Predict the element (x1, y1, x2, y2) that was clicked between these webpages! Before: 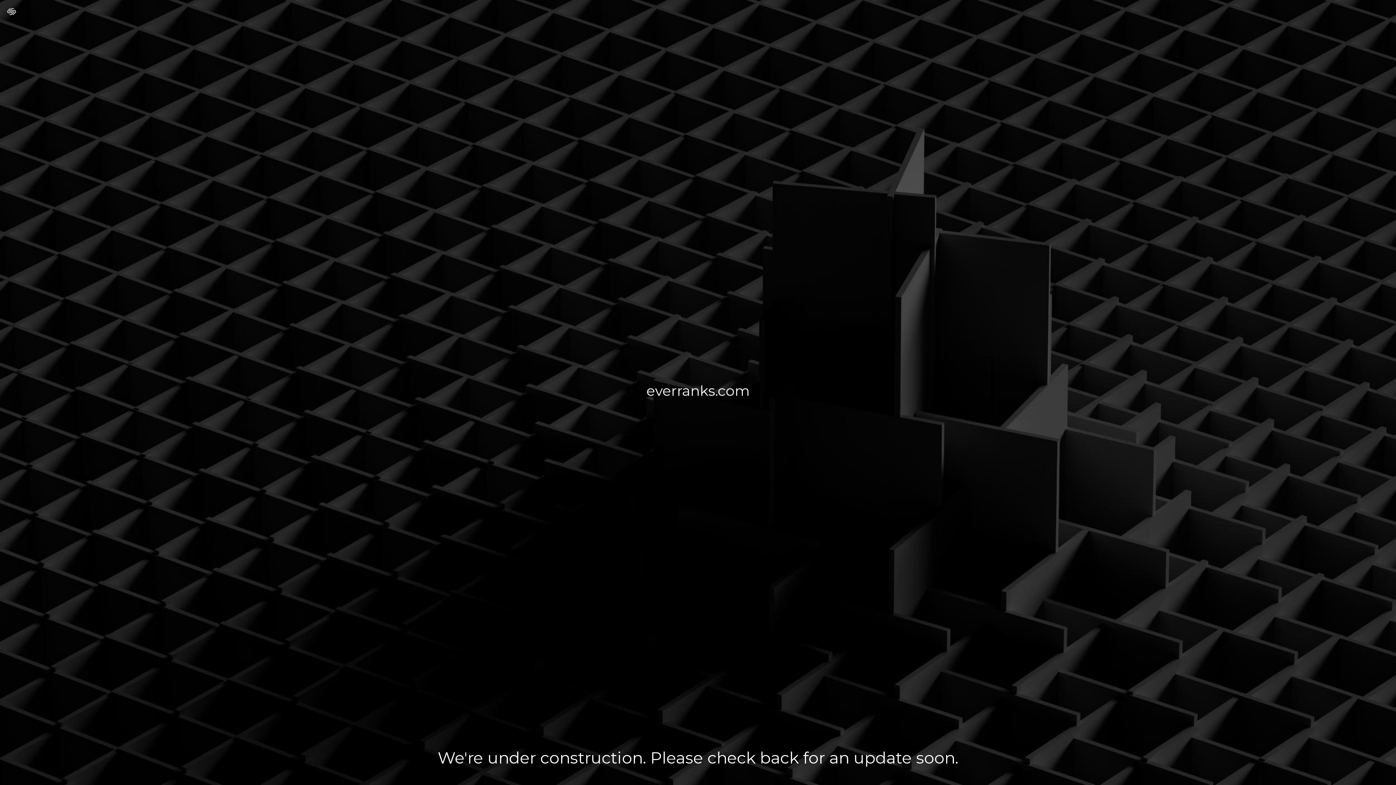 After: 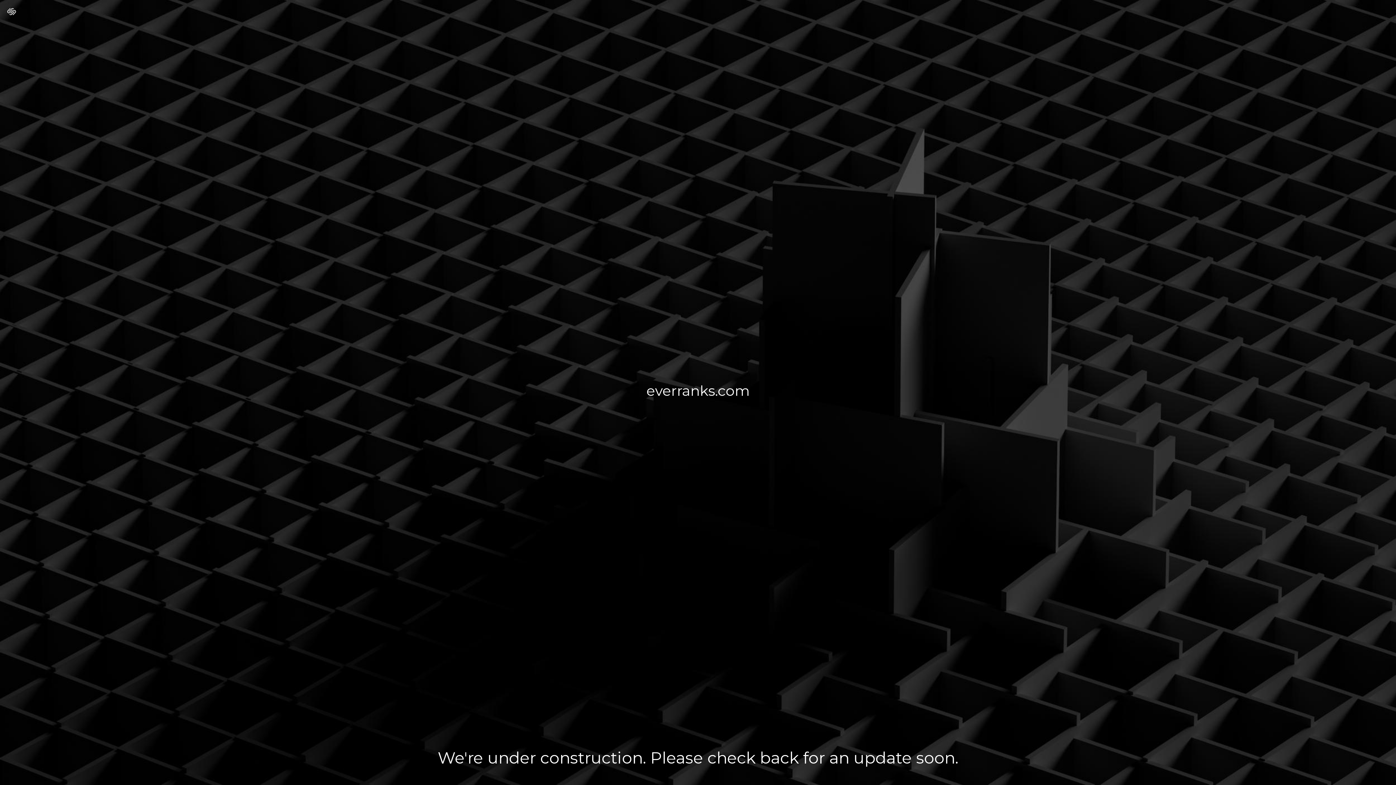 Action: bbox: (7, 7, 16, 17)